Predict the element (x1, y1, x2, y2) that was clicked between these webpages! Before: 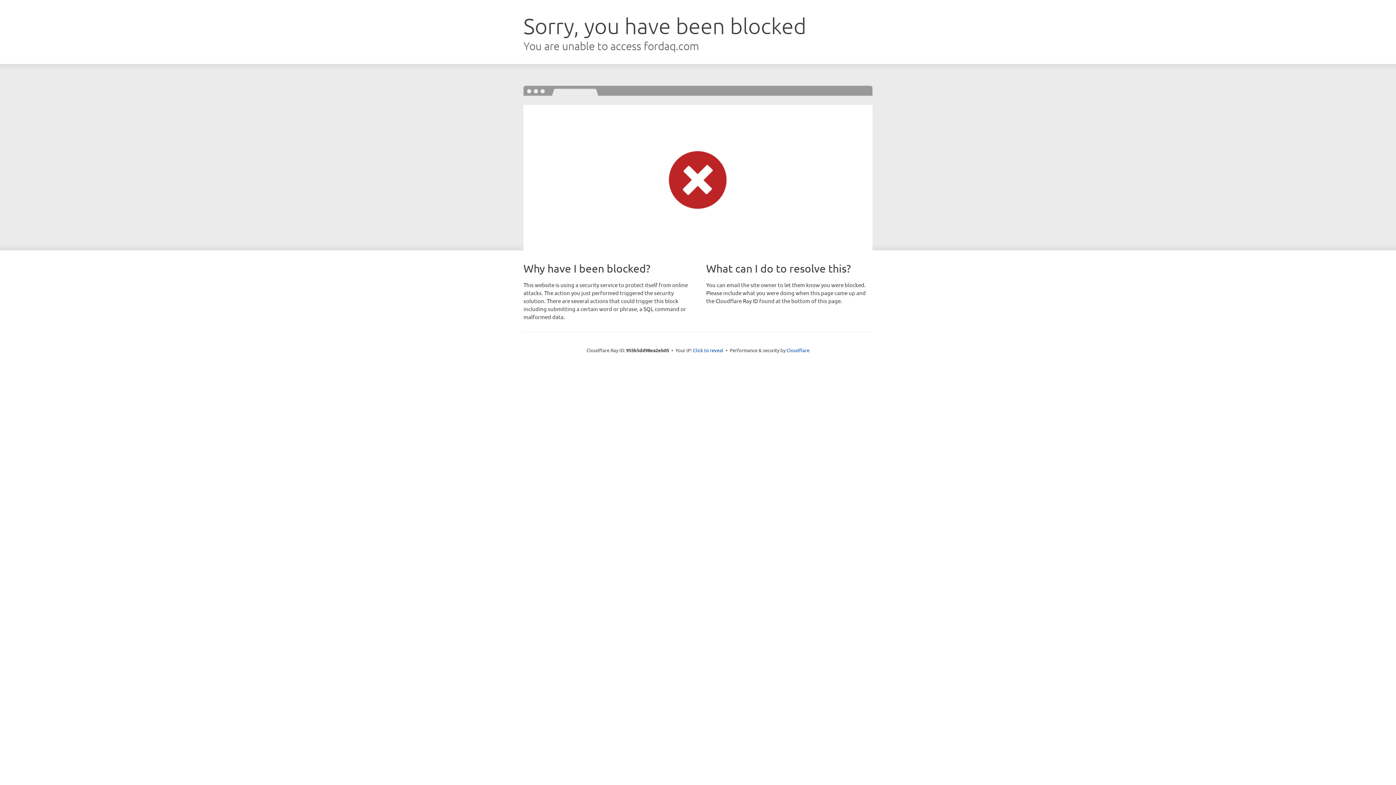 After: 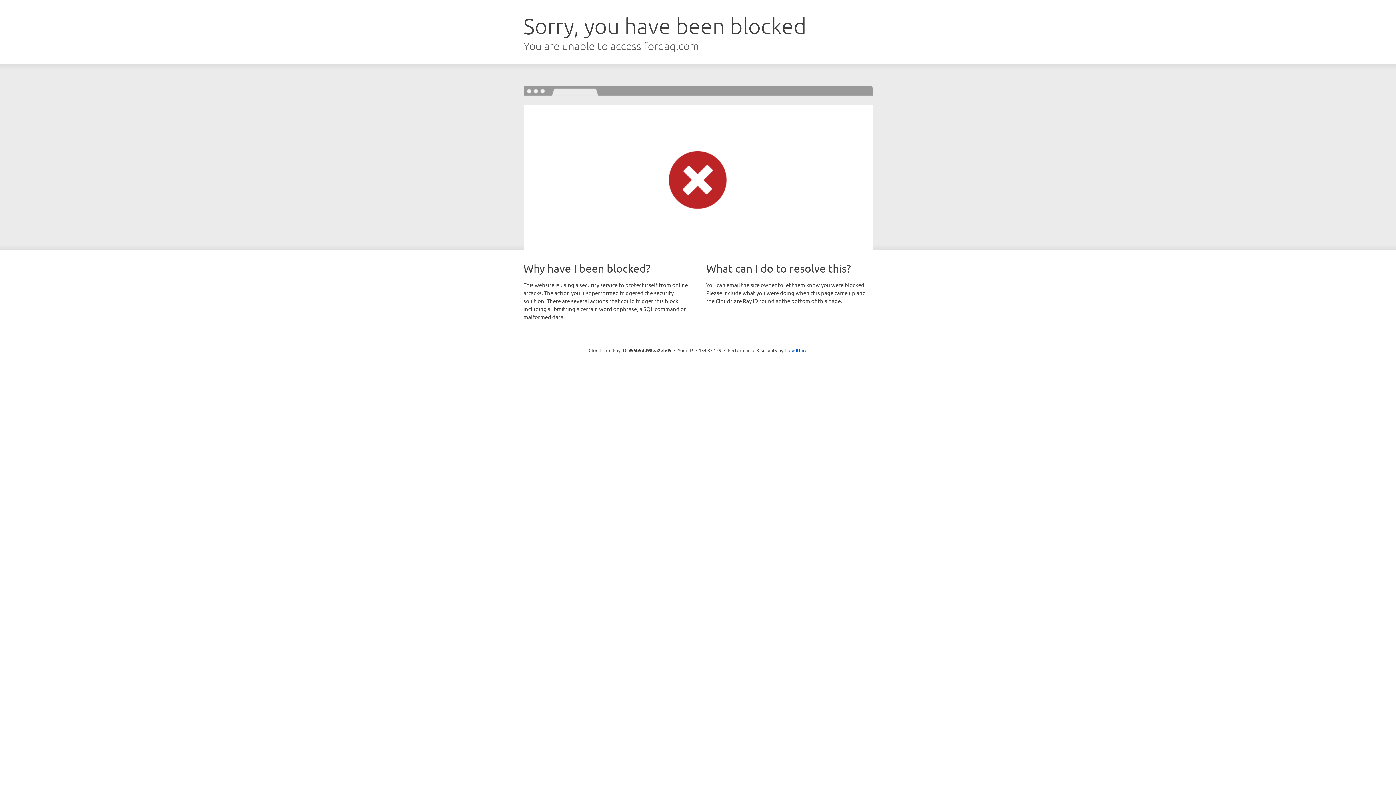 Action: bbox: (693, 346, 723, 353) label: Click to reveal